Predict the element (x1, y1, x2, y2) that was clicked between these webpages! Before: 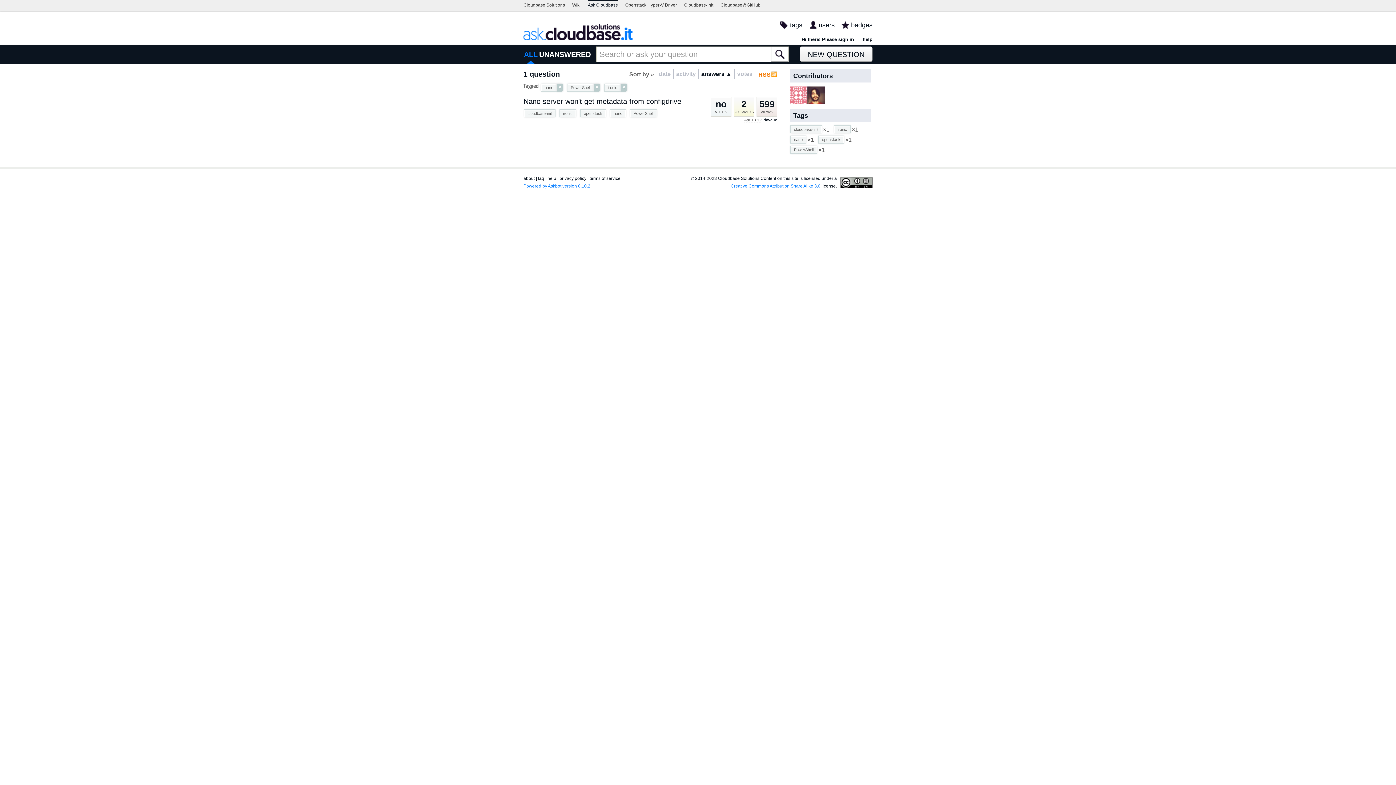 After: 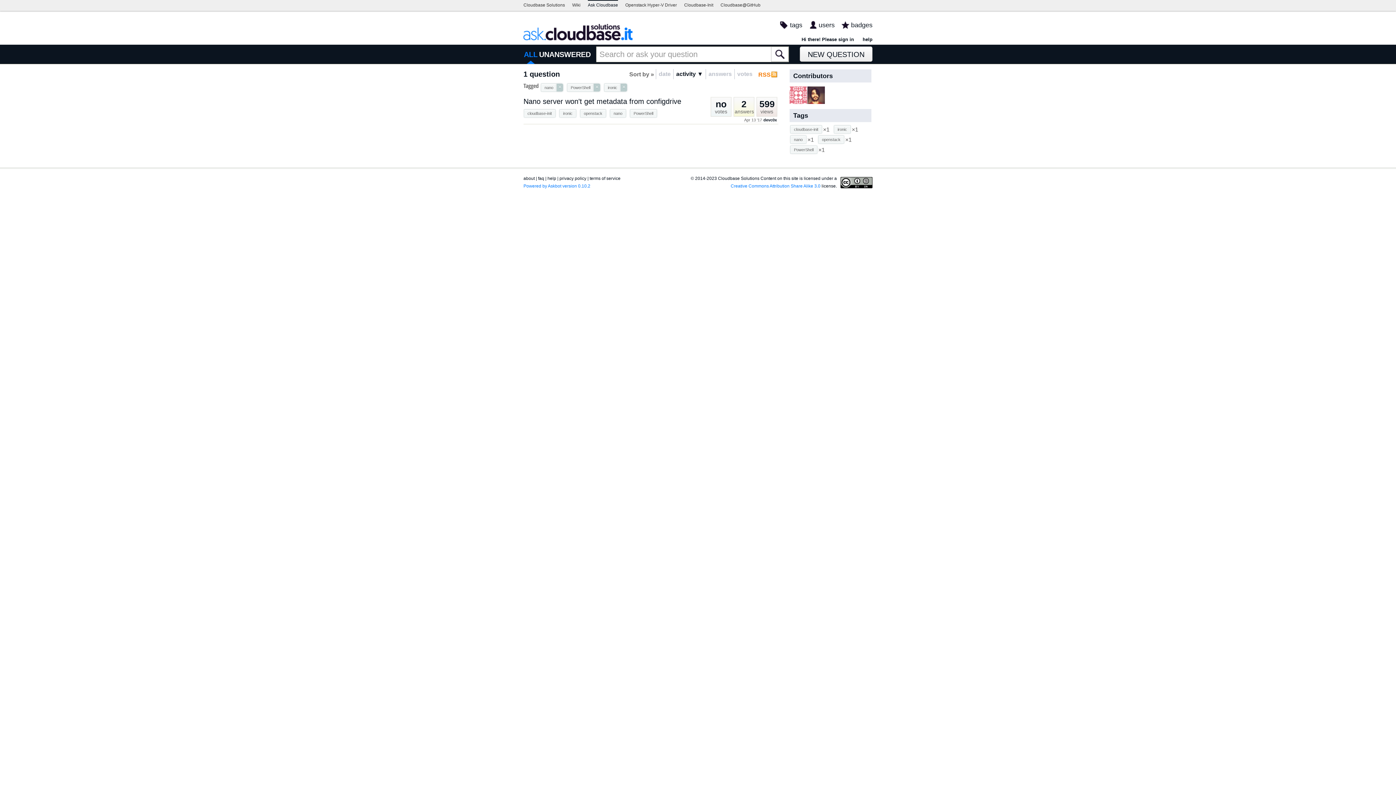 Action: label: activity bbox: (673, 69, 698, 79)